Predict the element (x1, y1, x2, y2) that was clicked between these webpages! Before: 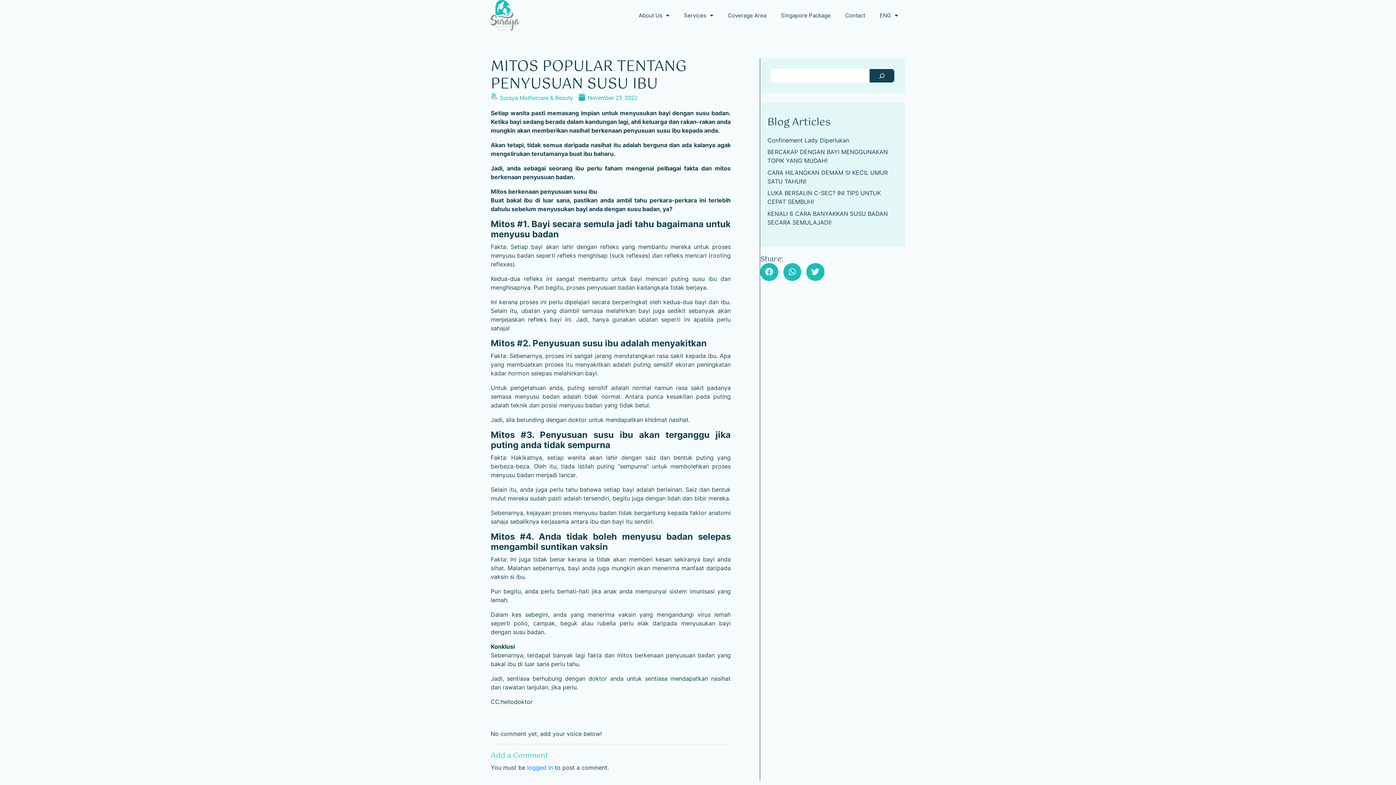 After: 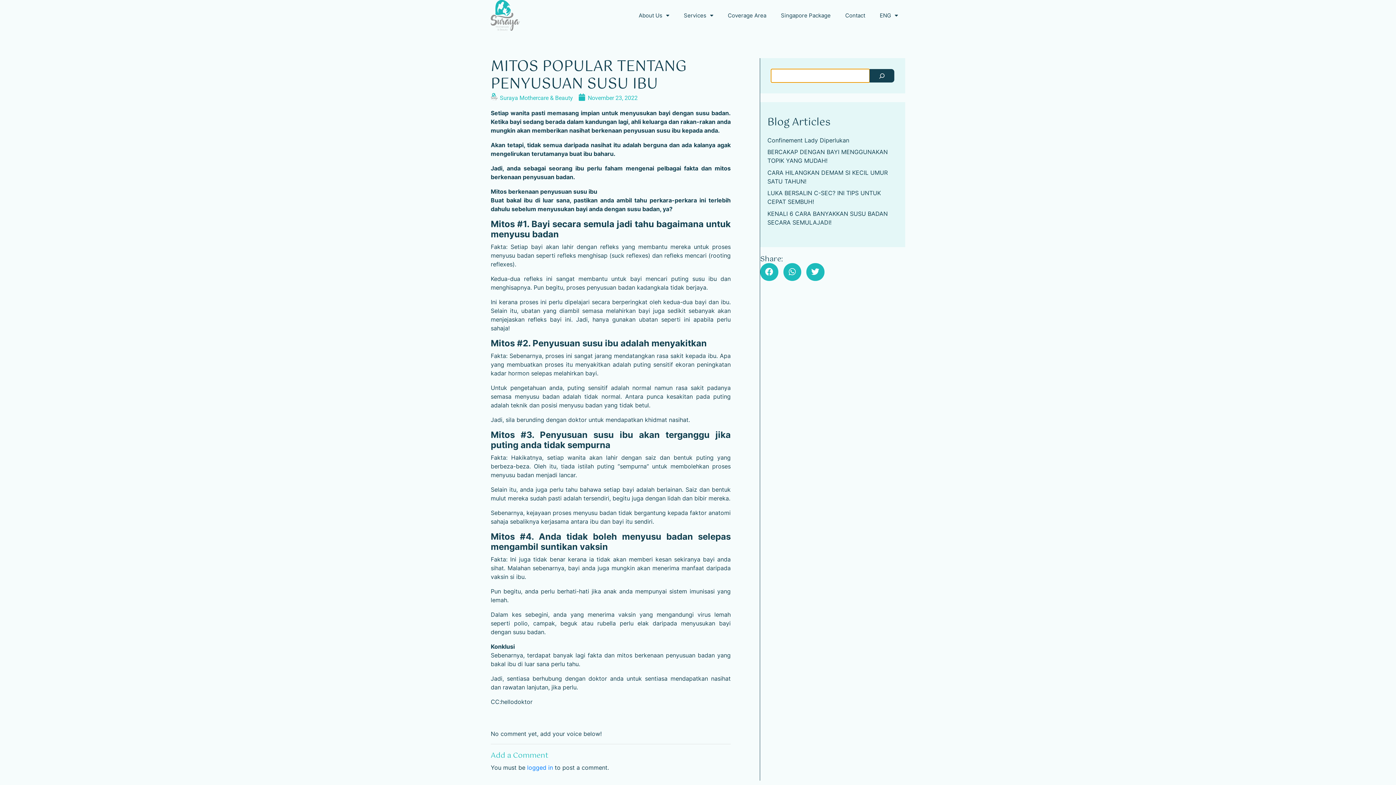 Action: bbox: (869, 69, 894, 82)